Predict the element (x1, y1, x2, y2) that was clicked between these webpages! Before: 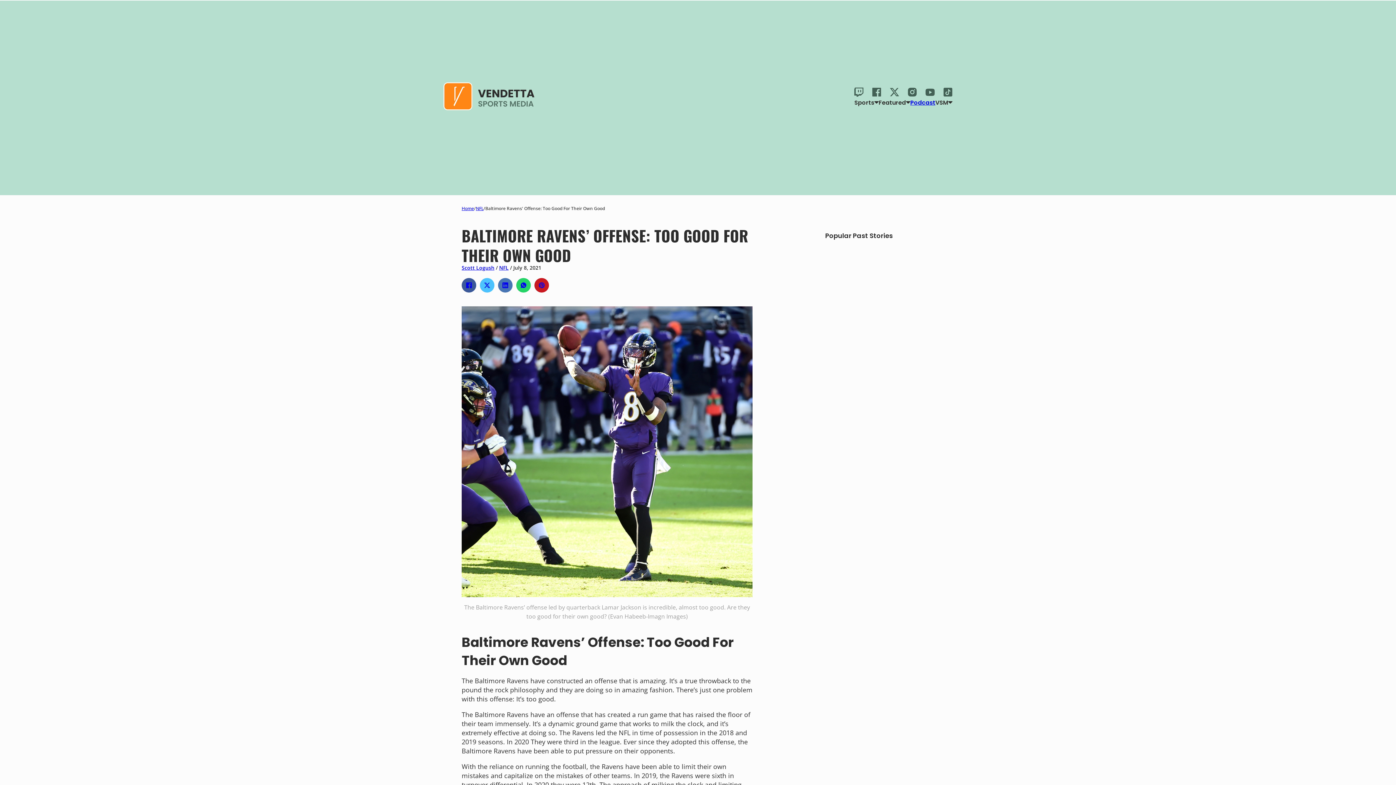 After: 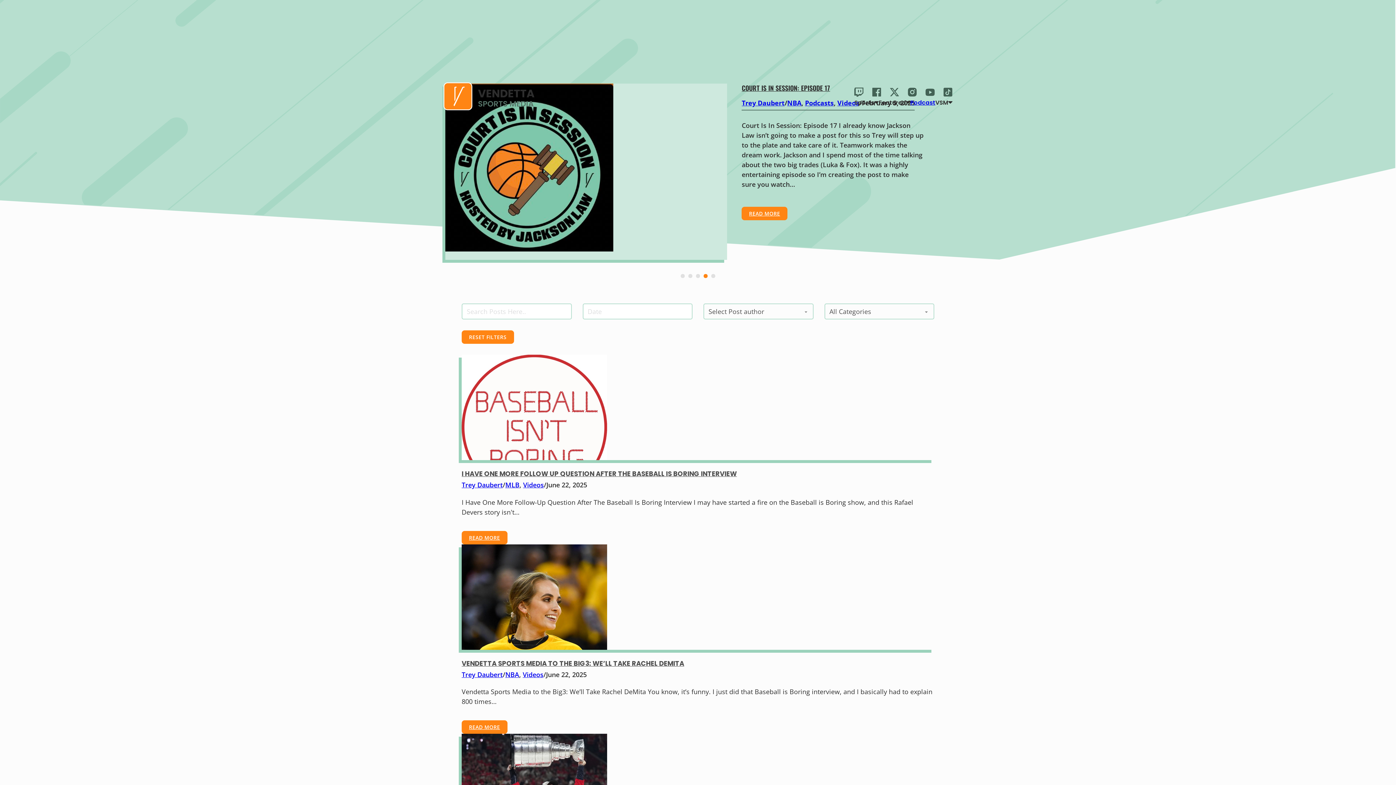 Action: label: Podcast bbox: (910, 99, 935, 113)